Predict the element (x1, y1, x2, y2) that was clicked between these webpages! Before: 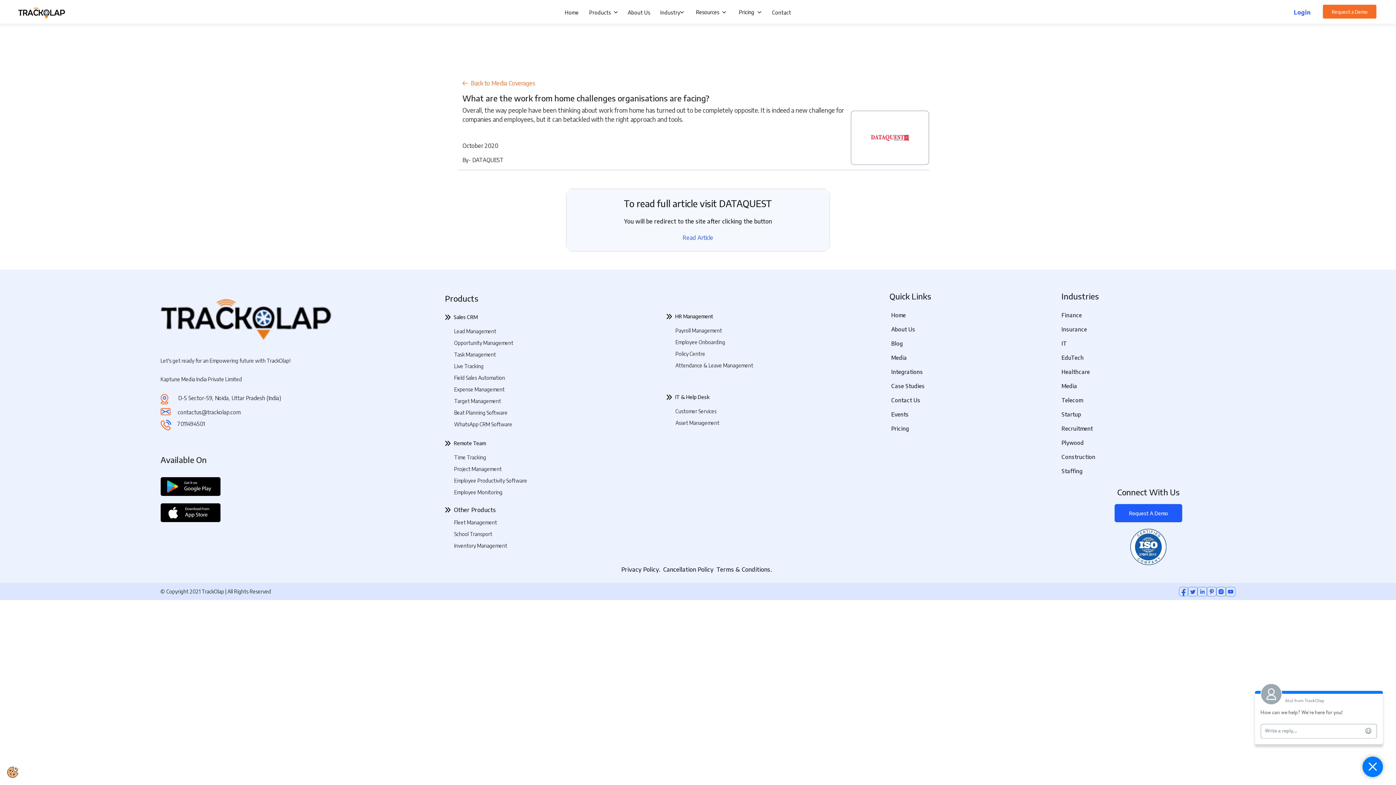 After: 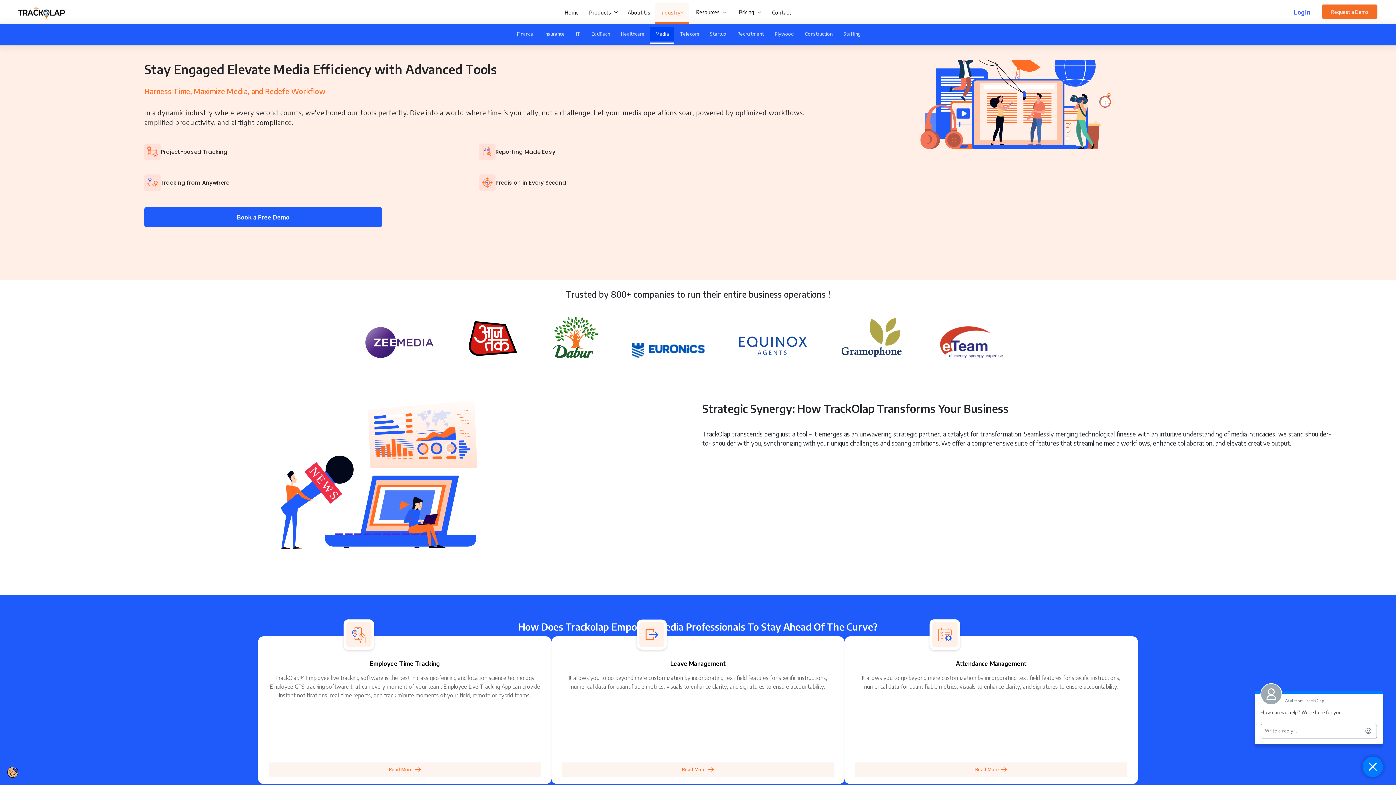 Action: label: Media bbox: (1061, 379, 1235, 393)